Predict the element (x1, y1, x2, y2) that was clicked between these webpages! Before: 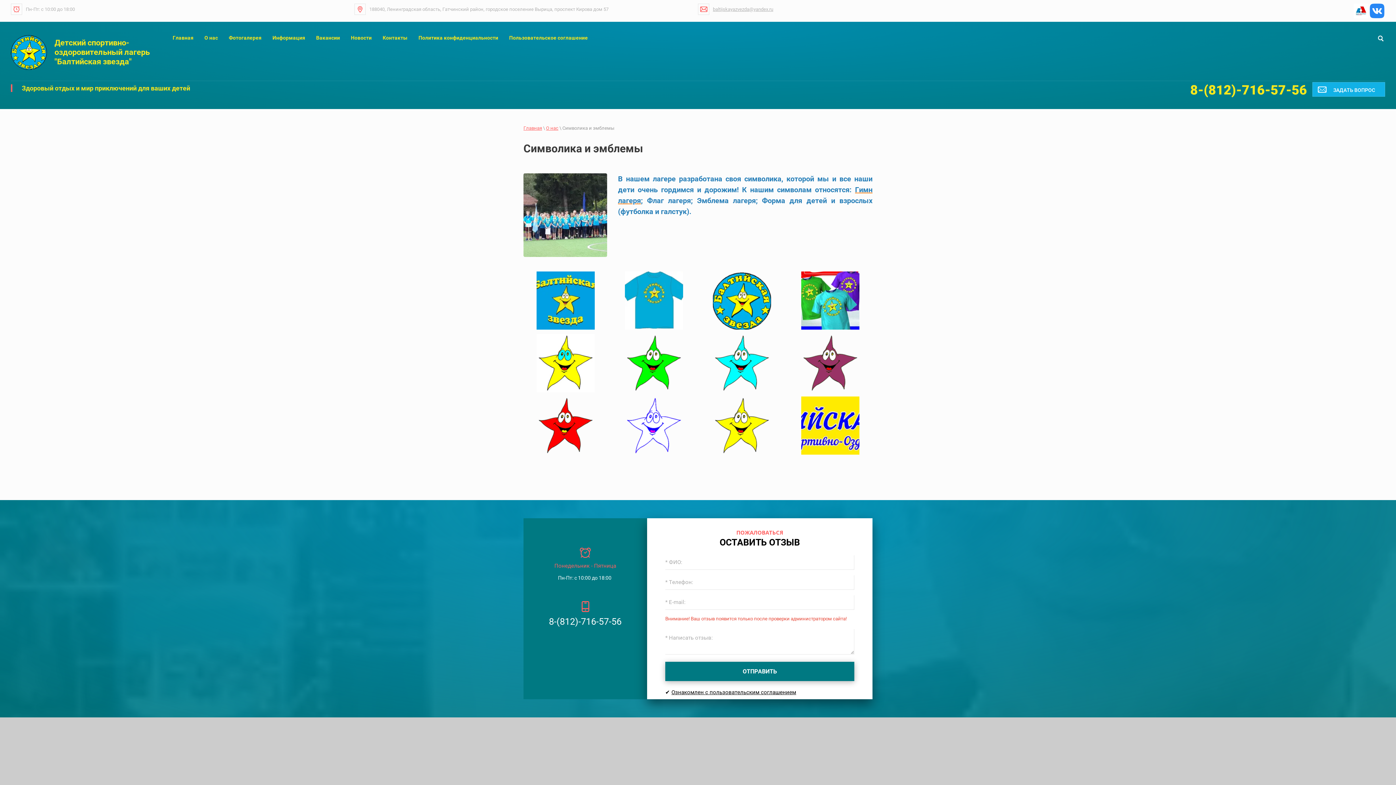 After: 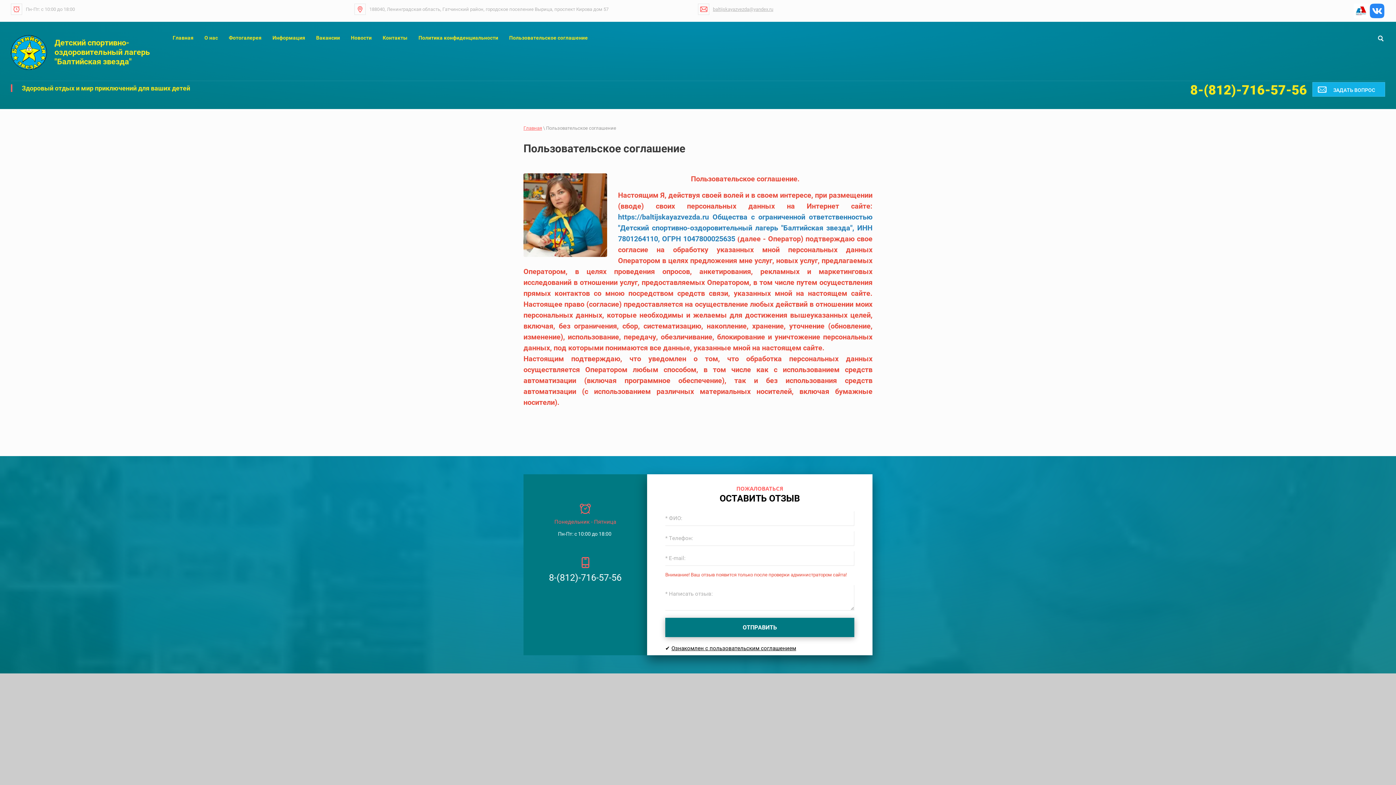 Action: bbox: (503, 32, 593, 43) label: Пользовательское соглашение